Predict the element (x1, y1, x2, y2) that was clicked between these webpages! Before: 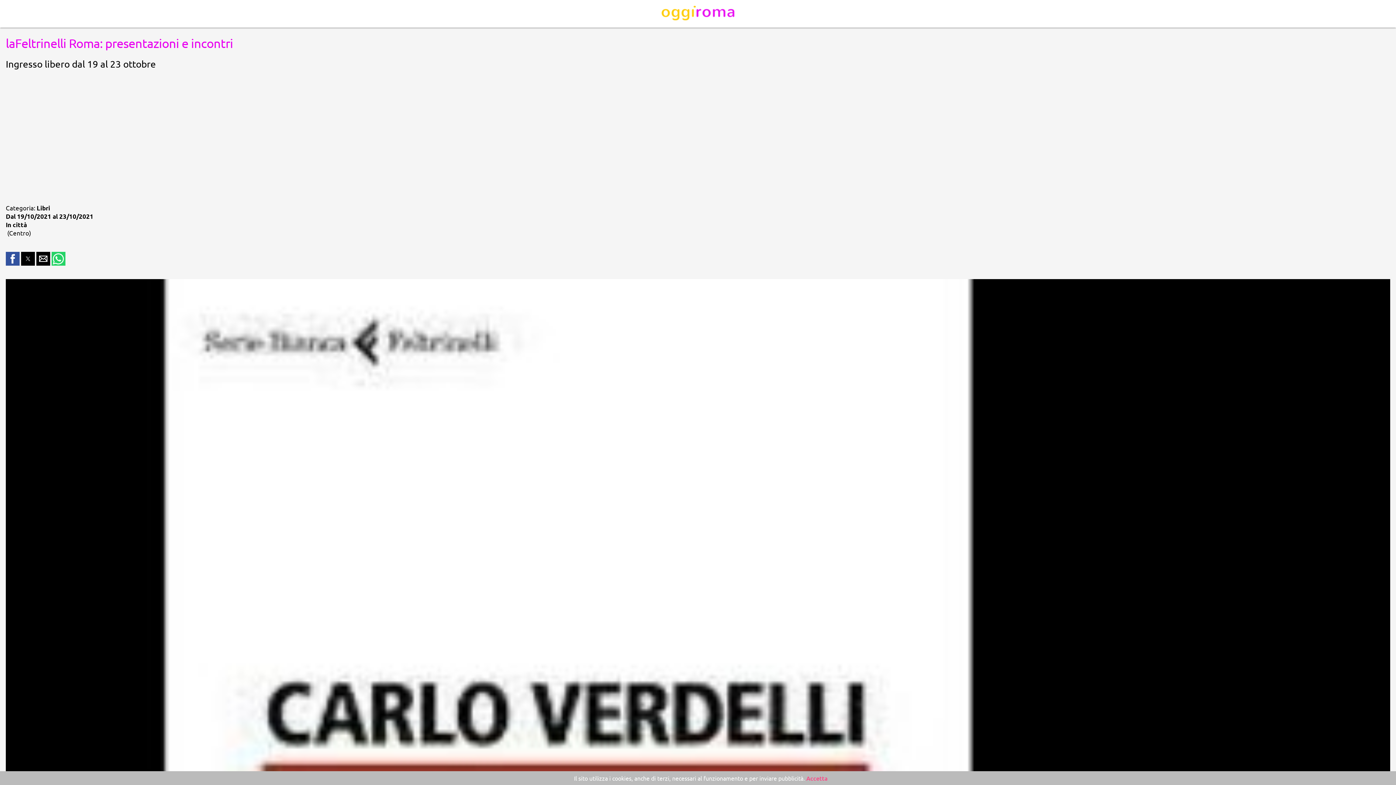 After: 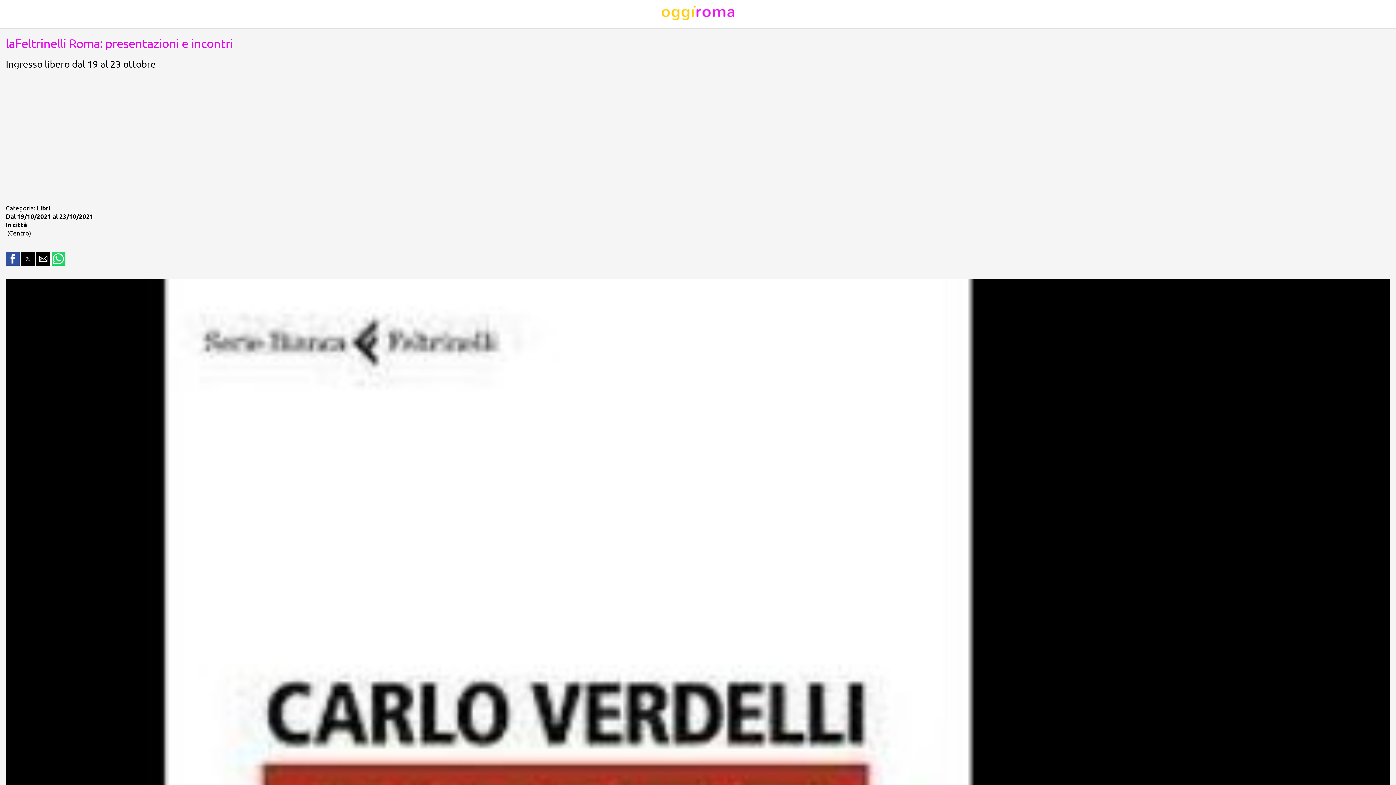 Action: label: Accetta bbox: (806, 774, 828, 782)